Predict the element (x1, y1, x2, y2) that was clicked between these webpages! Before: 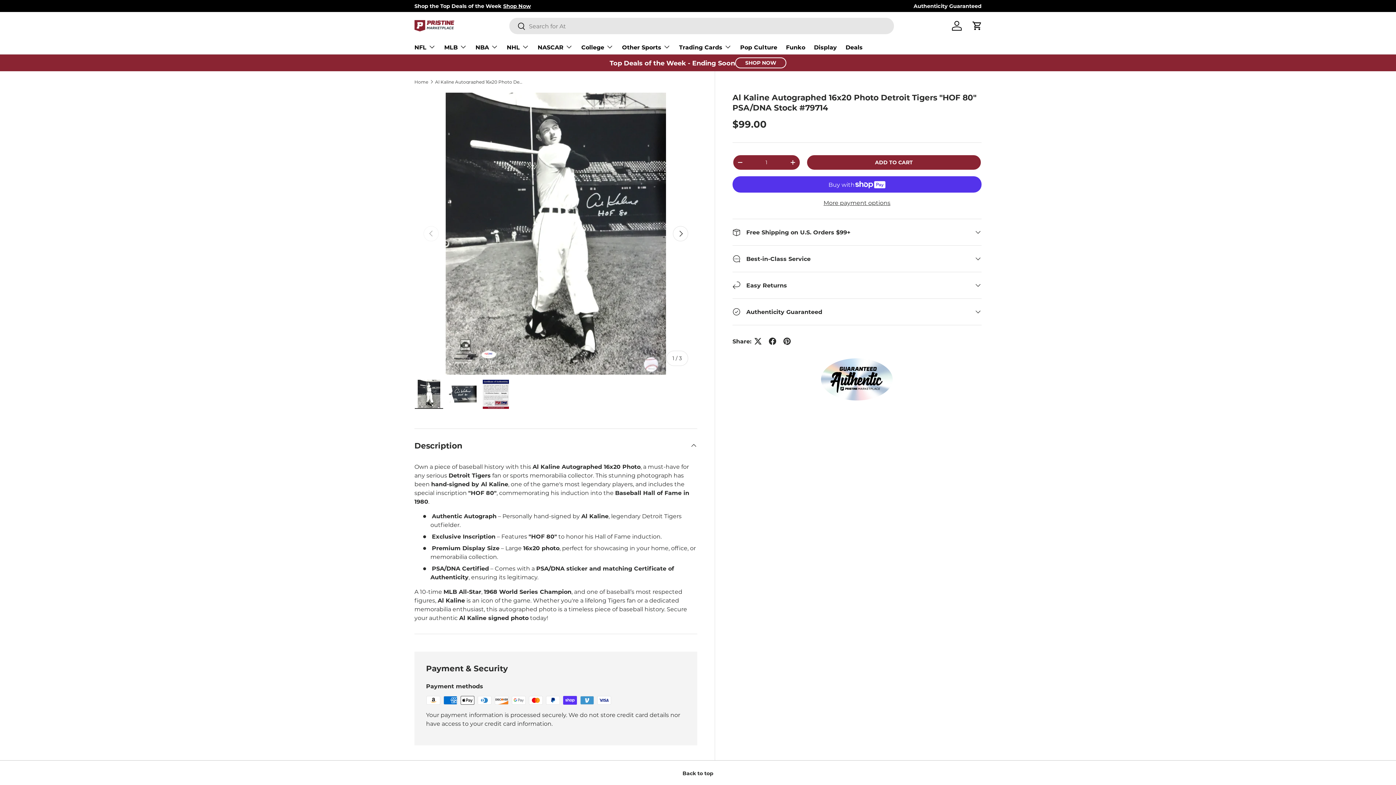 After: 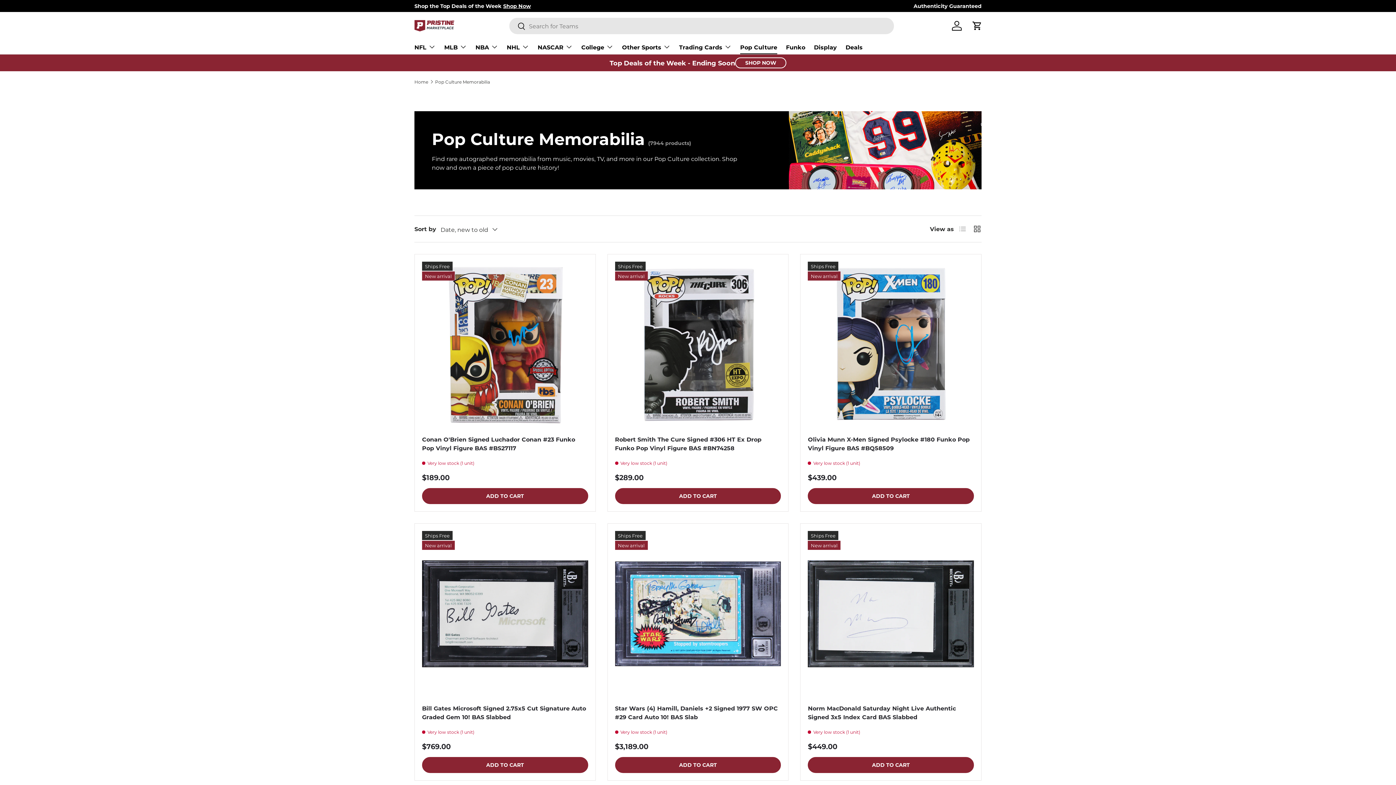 Action: bbox: (740, 40, 777, 54) label: Pop Culture